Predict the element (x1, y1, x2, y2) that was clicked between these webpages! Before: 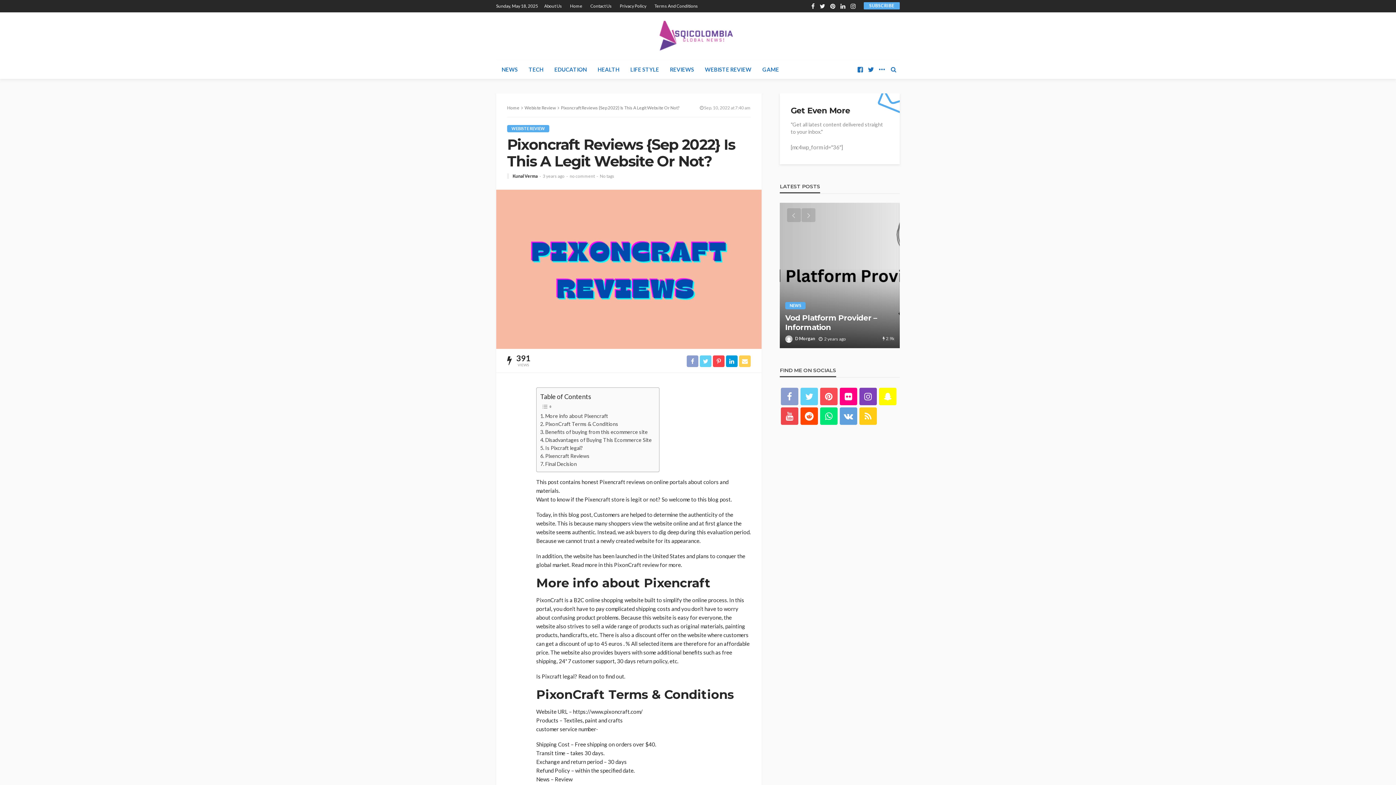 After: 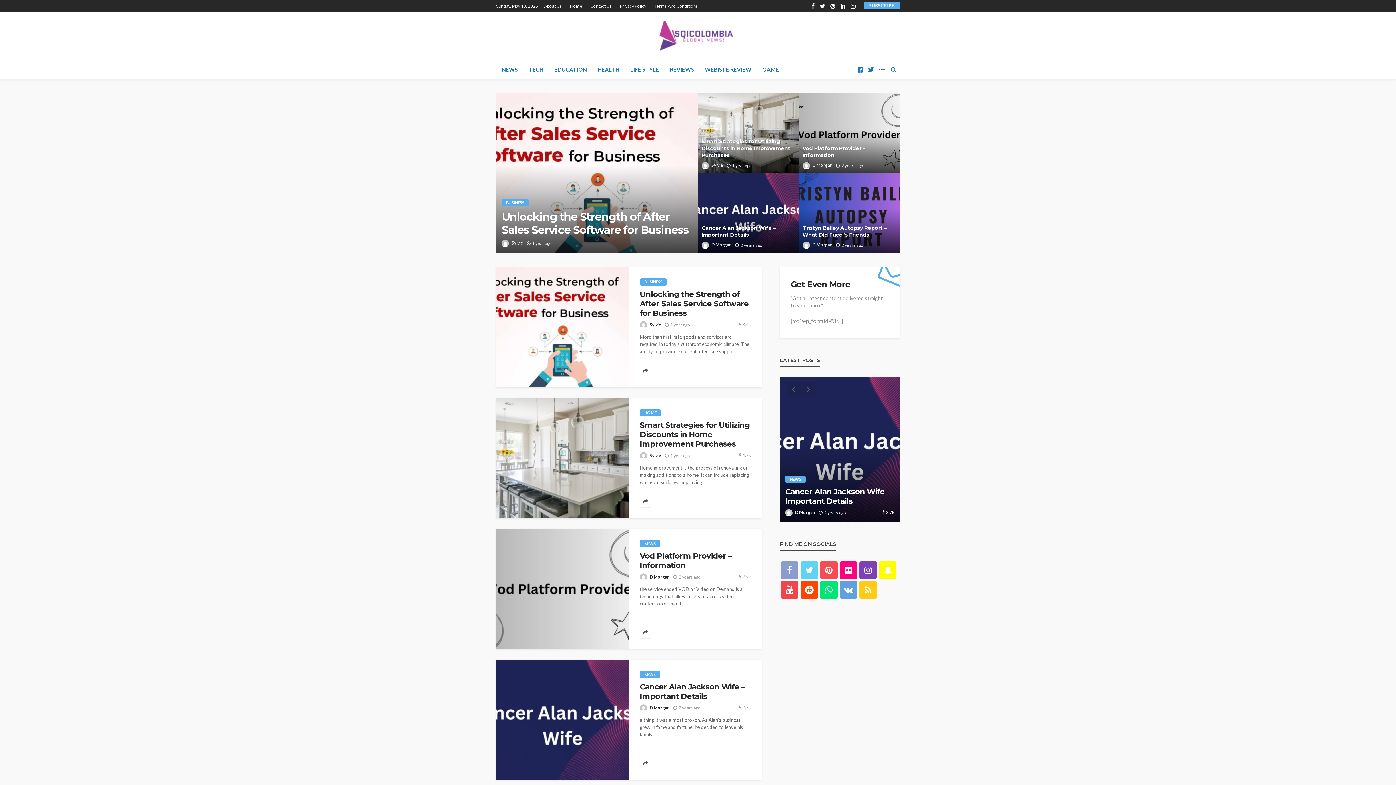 Action: bbox: (643, 19, 752, 52)